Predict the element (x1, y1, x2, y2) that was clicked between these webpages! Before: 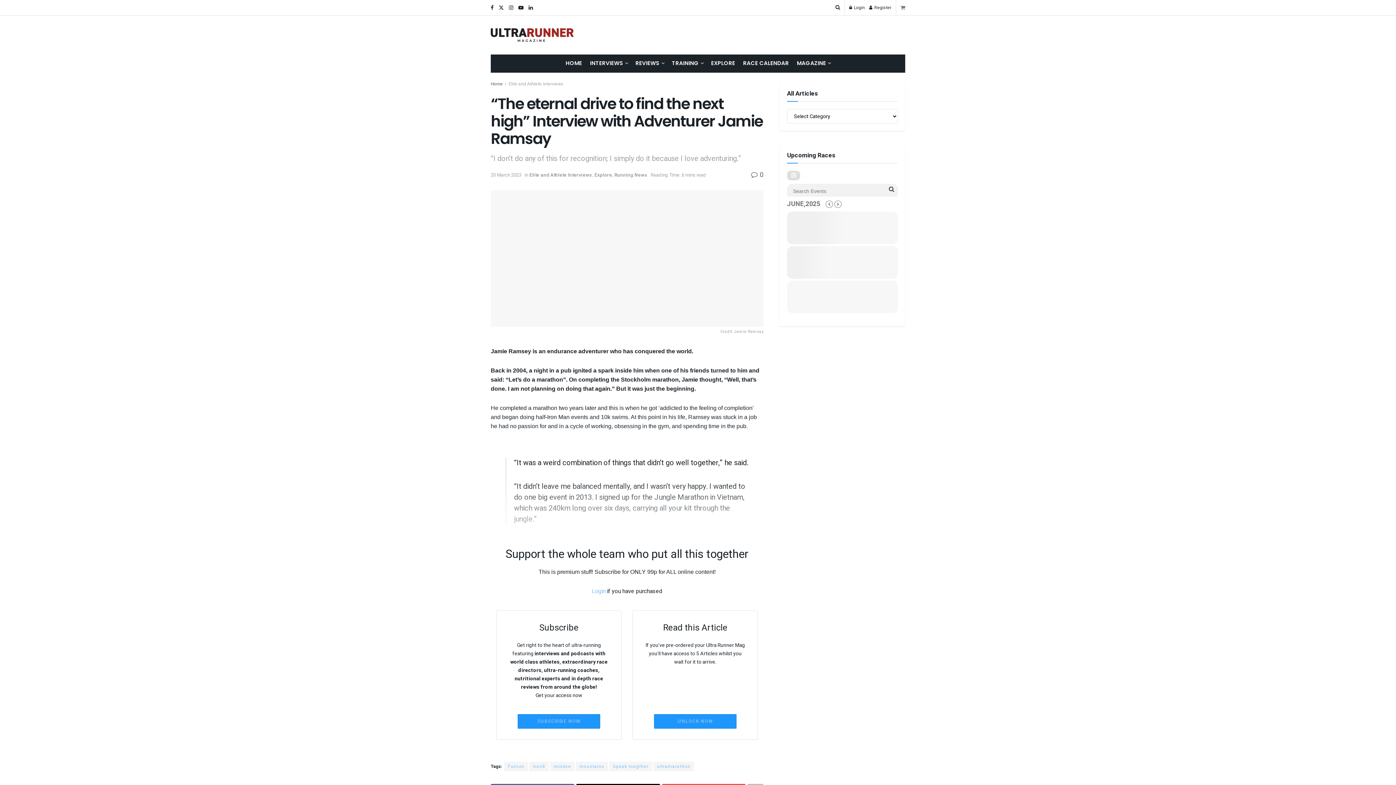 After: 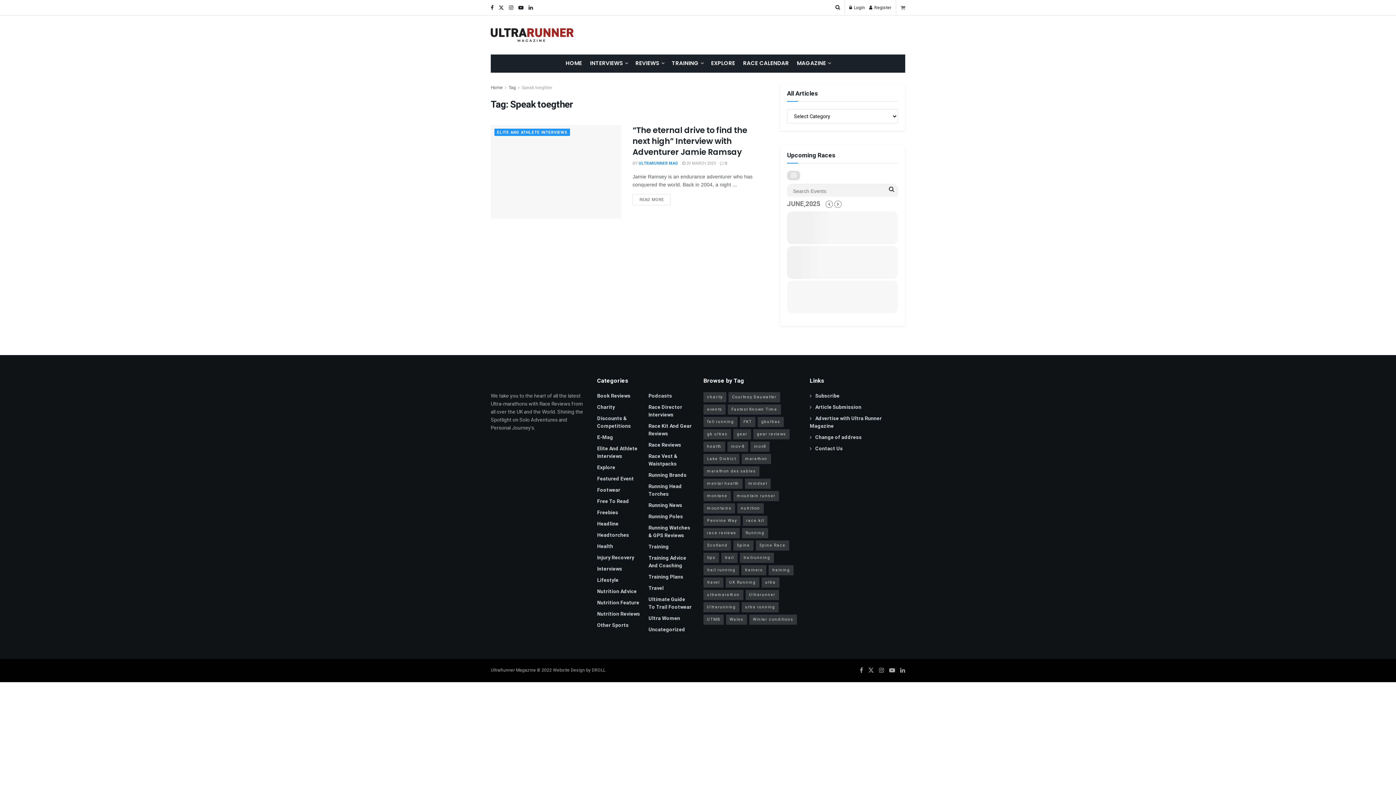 Action: bbox: (609, 762, 652, 771) label: Speak toegther